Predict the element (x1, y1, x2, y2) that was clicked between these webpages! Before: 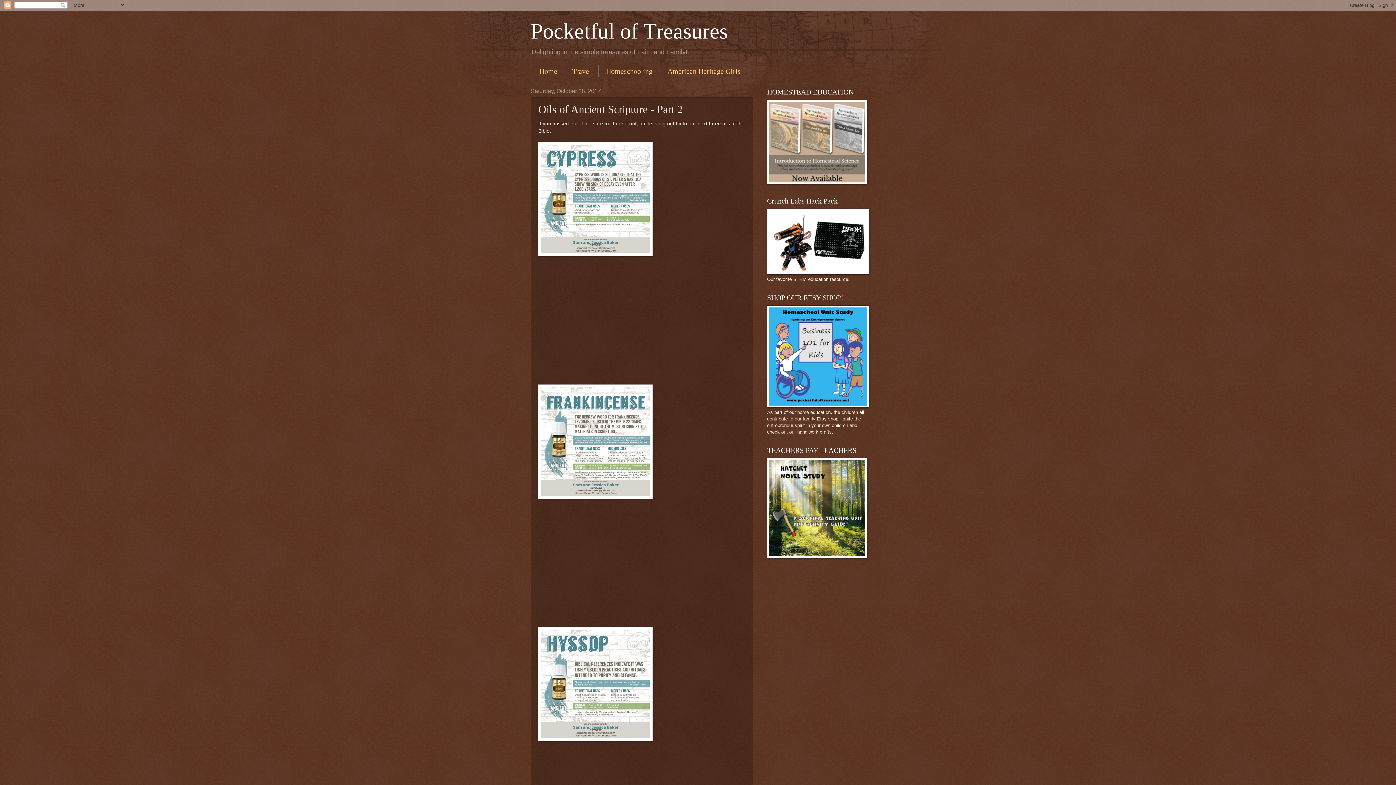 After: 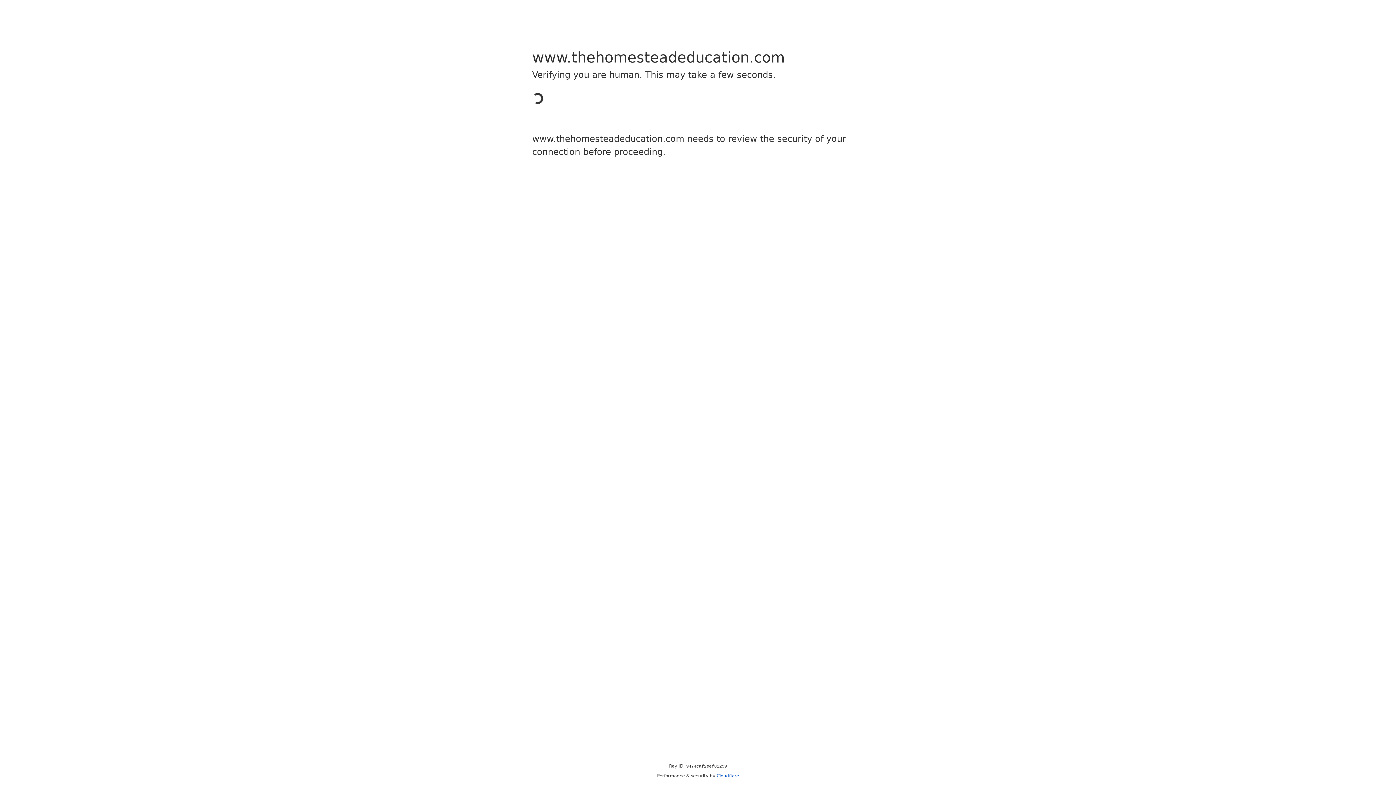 Action: bbox: (767, 180, 867, 185)